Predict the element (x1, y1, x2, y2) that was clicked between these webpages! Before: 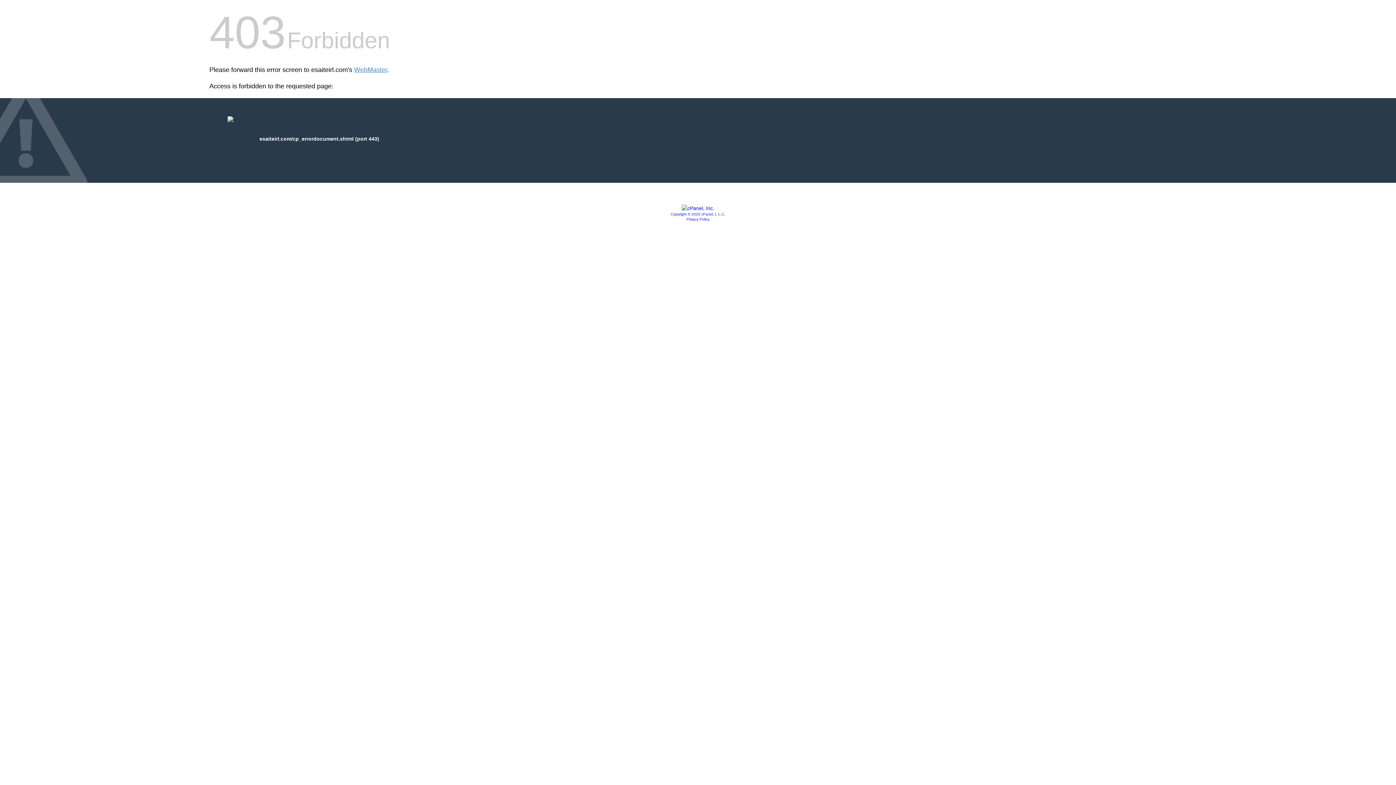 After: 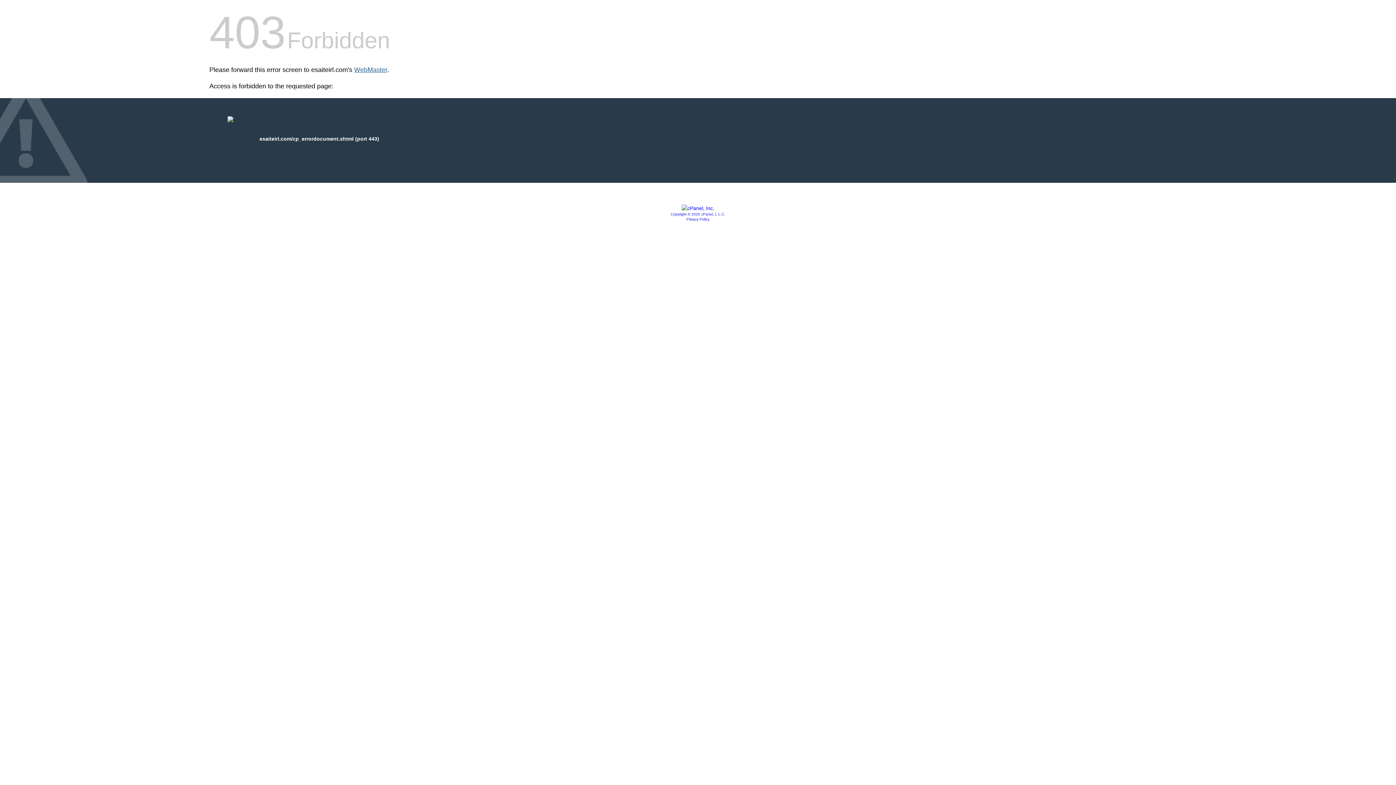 Action: label: WebMaster bbox: (354, 66, 387, 73)